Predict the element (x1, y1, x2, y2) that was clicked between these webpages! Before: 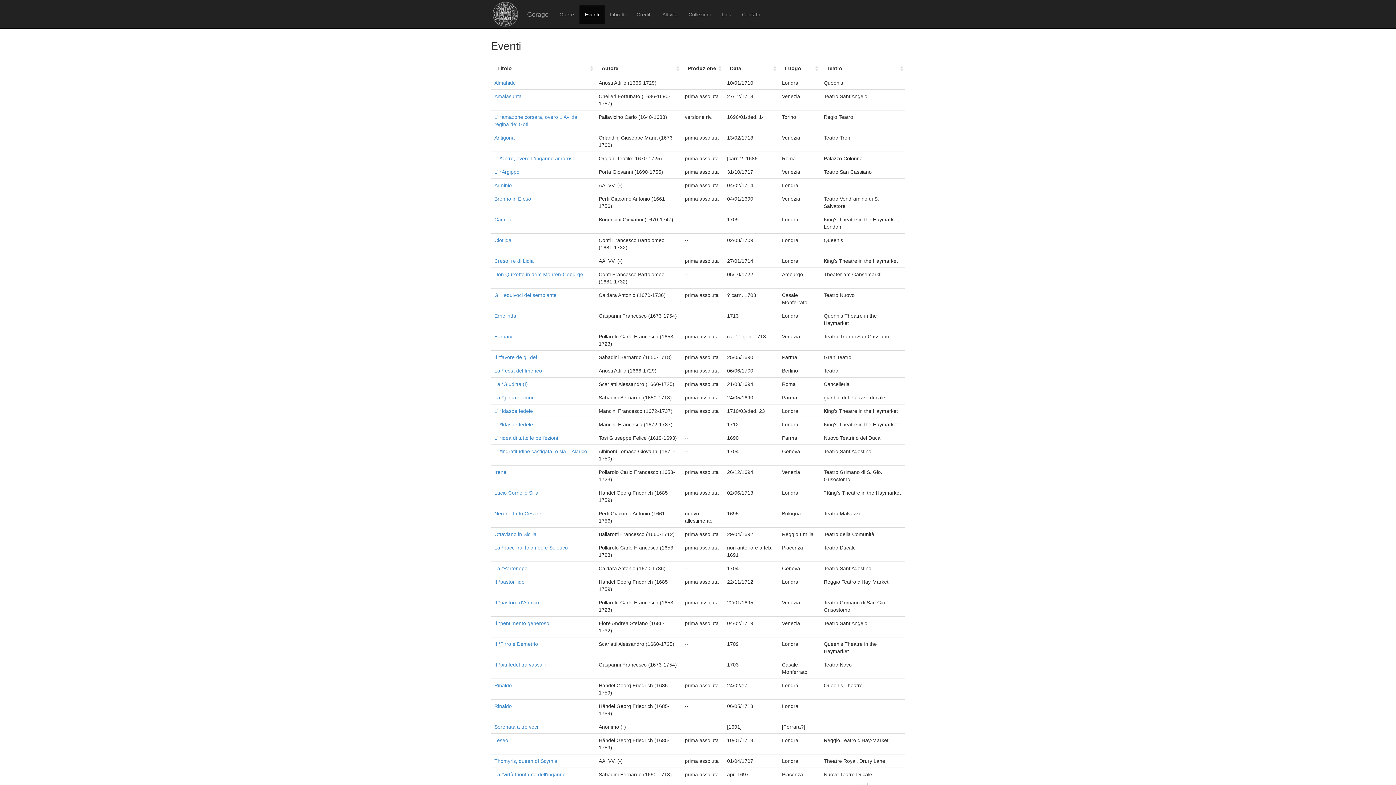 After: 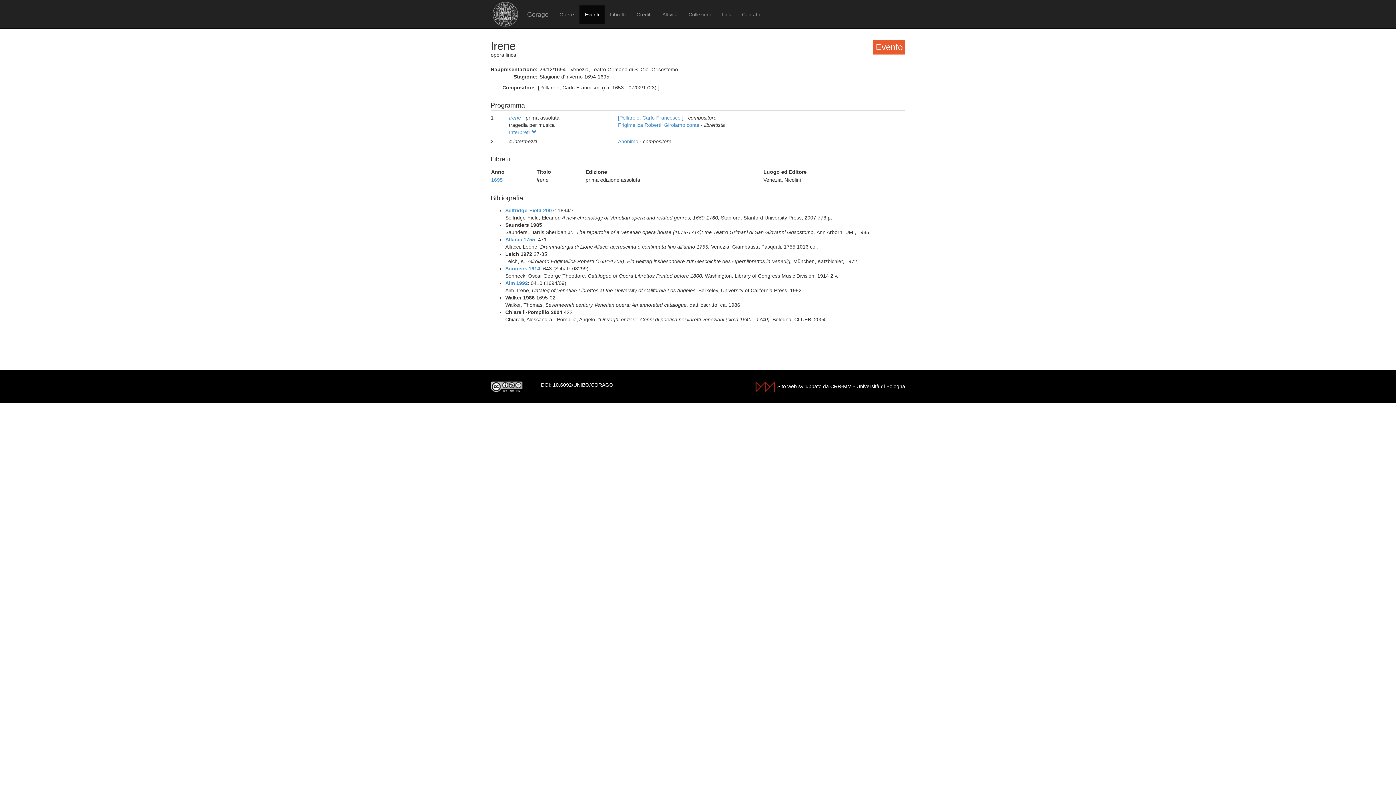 Action: bbox: (494, 469, 506, 475) label: Irene